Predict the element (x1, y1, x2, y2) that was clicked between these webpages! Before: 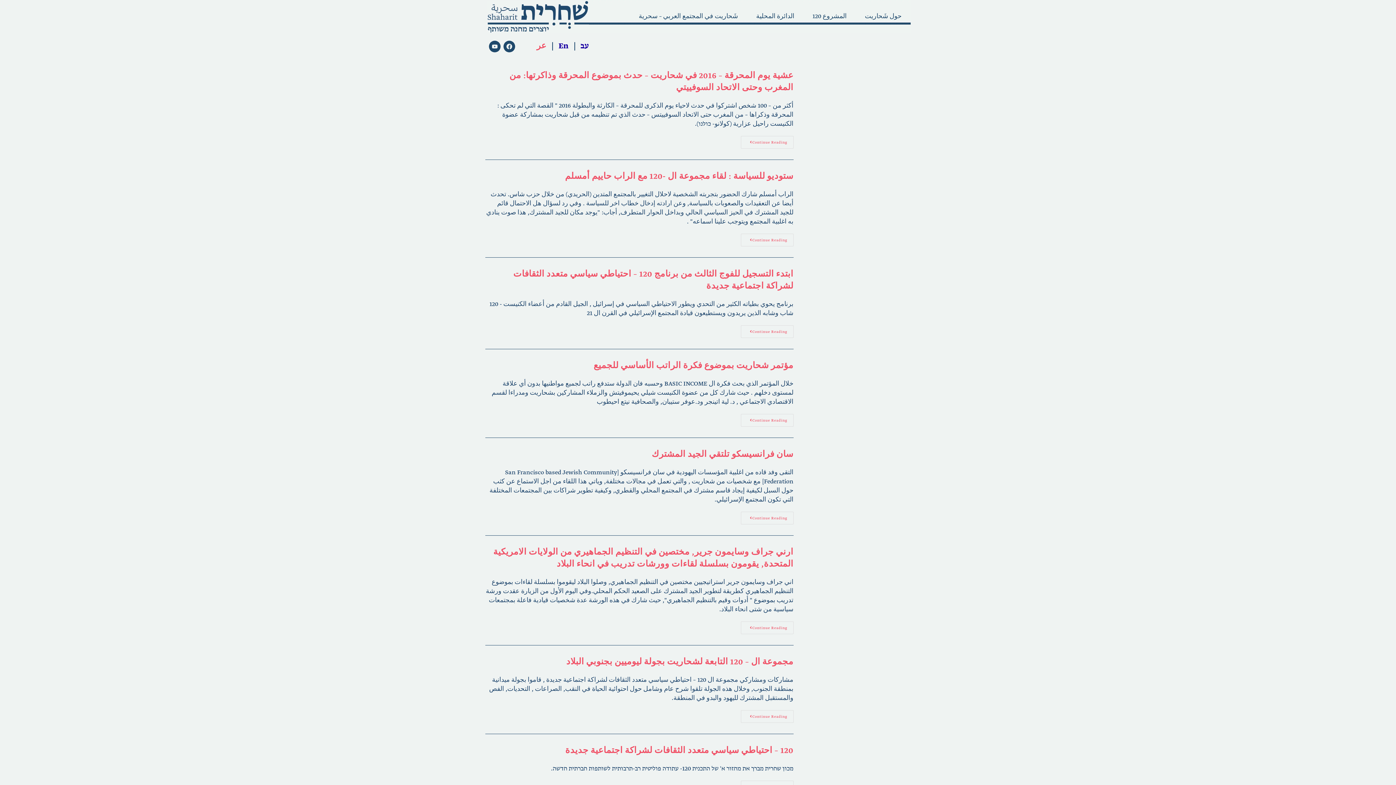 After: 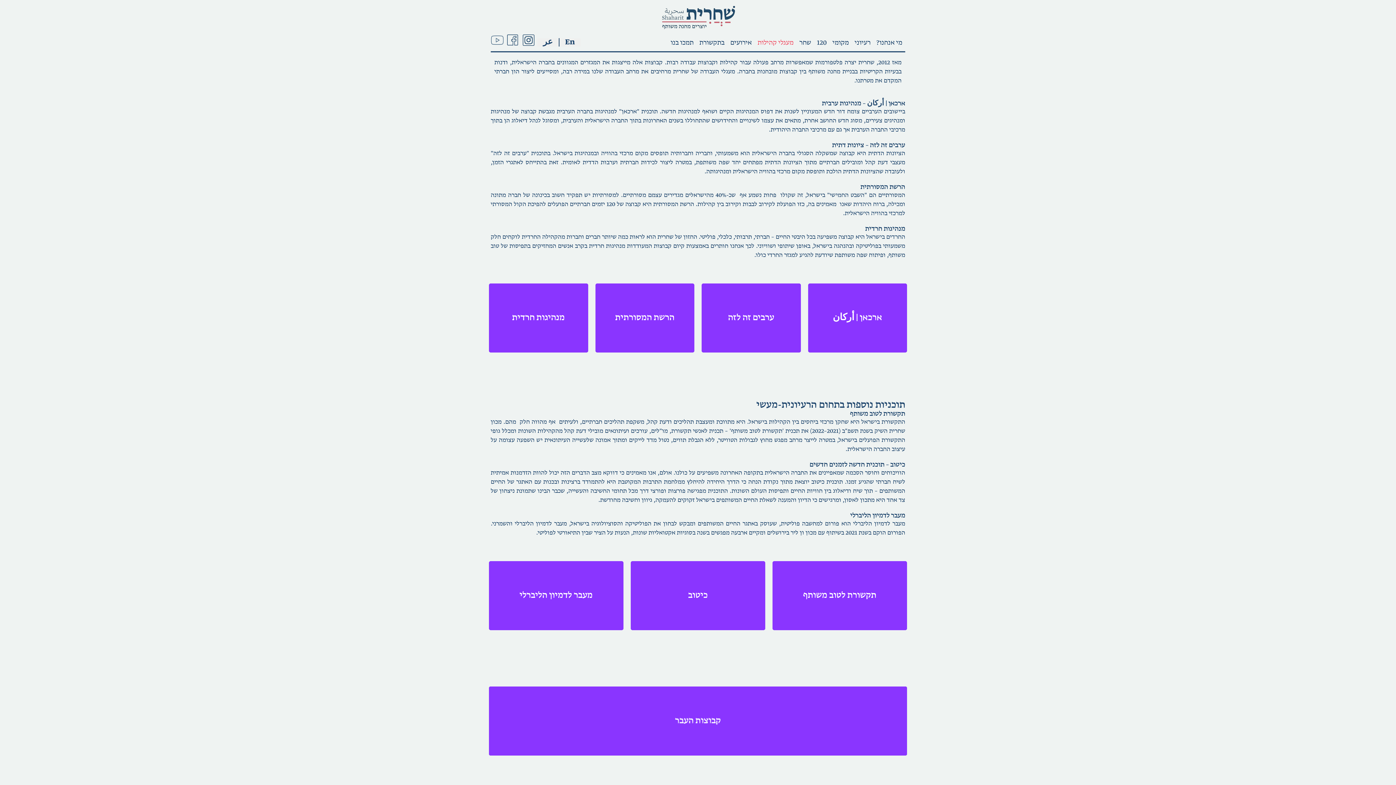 Action: label: شَحاريت في المجتمع العربي – سحرية bbox: (629, 0, 747, 33)